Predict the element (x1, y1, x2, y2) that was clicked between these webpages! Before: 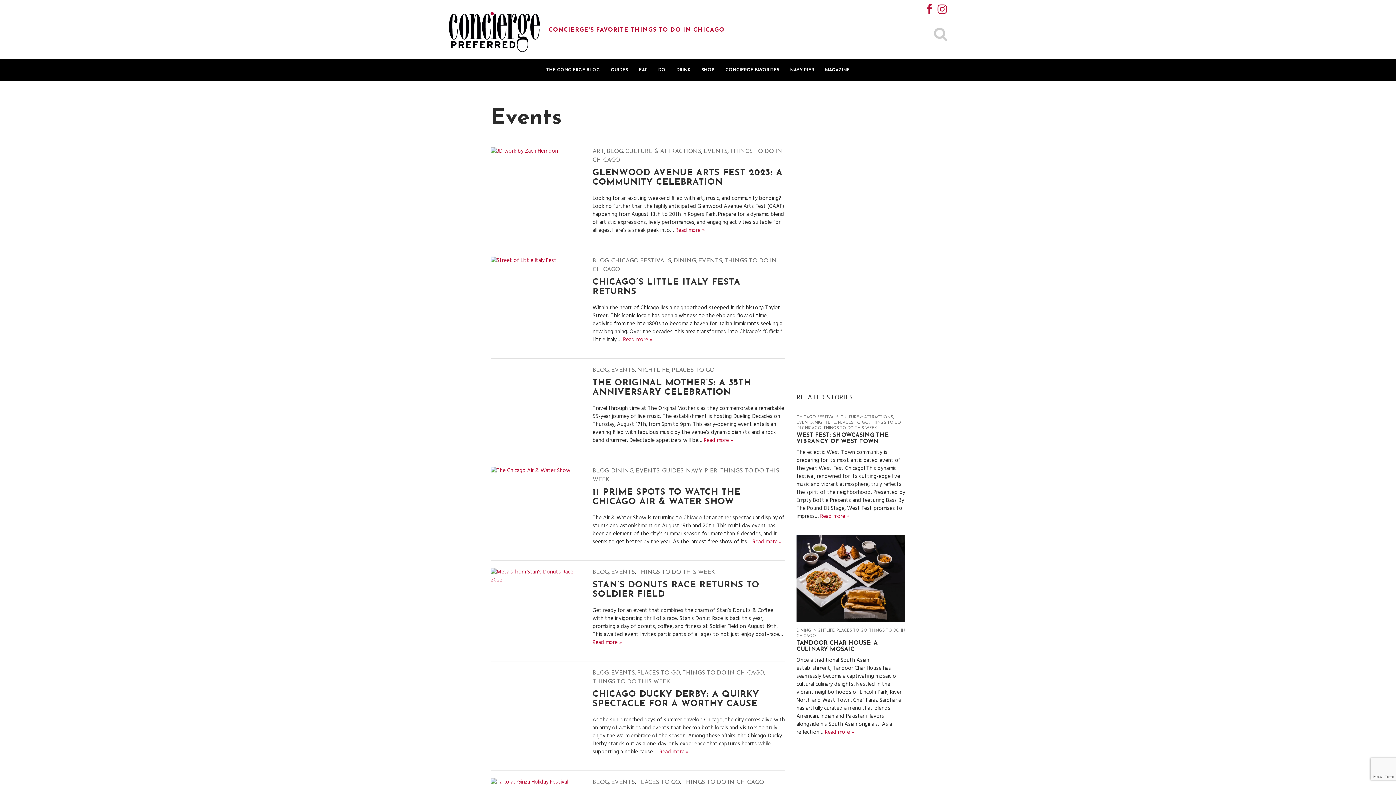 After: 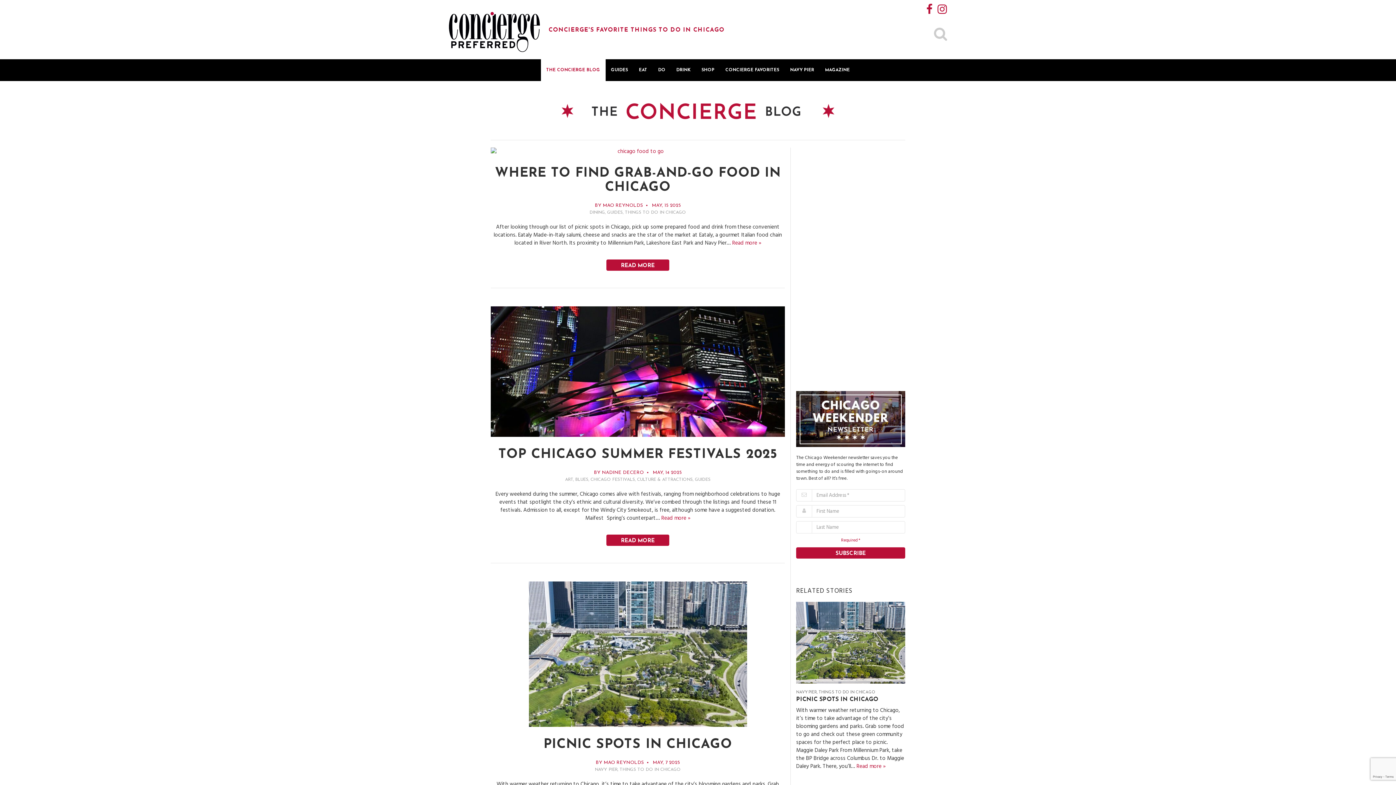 Action: bbox: (540, 59, 605, 81) label: THE CONCIERGE BLOG